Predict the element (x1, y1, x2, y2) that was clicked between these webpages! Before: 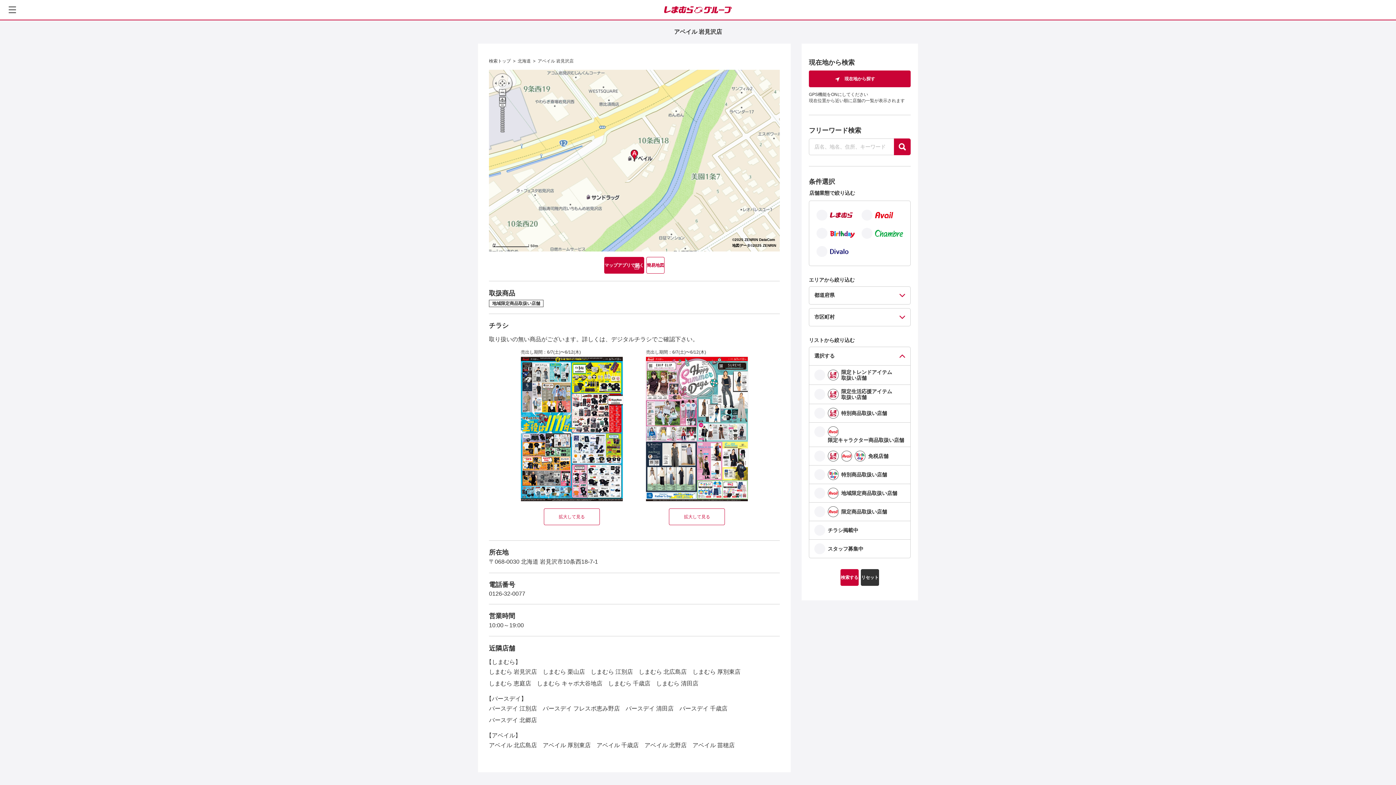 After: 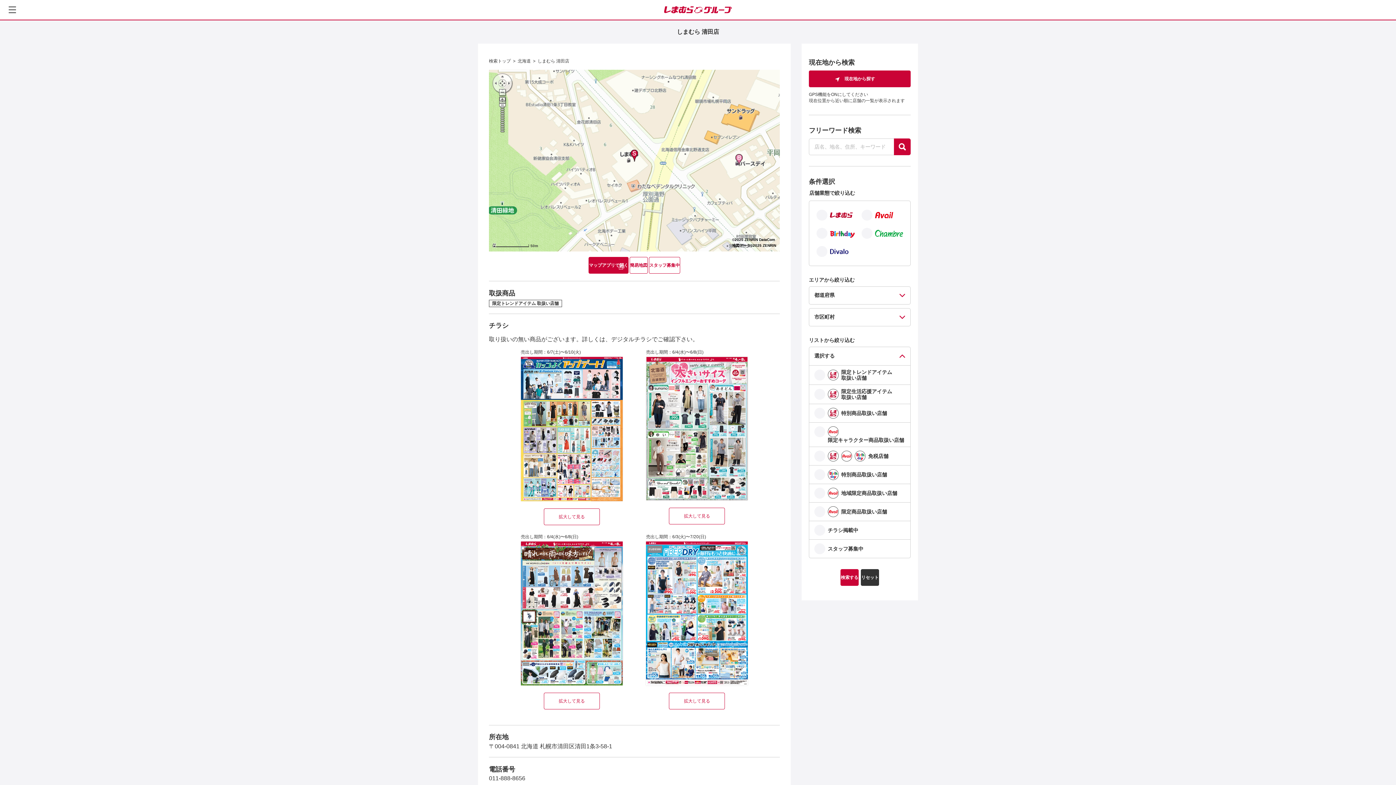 Action: label: しまむら 清田店 bbox: (656, 678, 698, 689)